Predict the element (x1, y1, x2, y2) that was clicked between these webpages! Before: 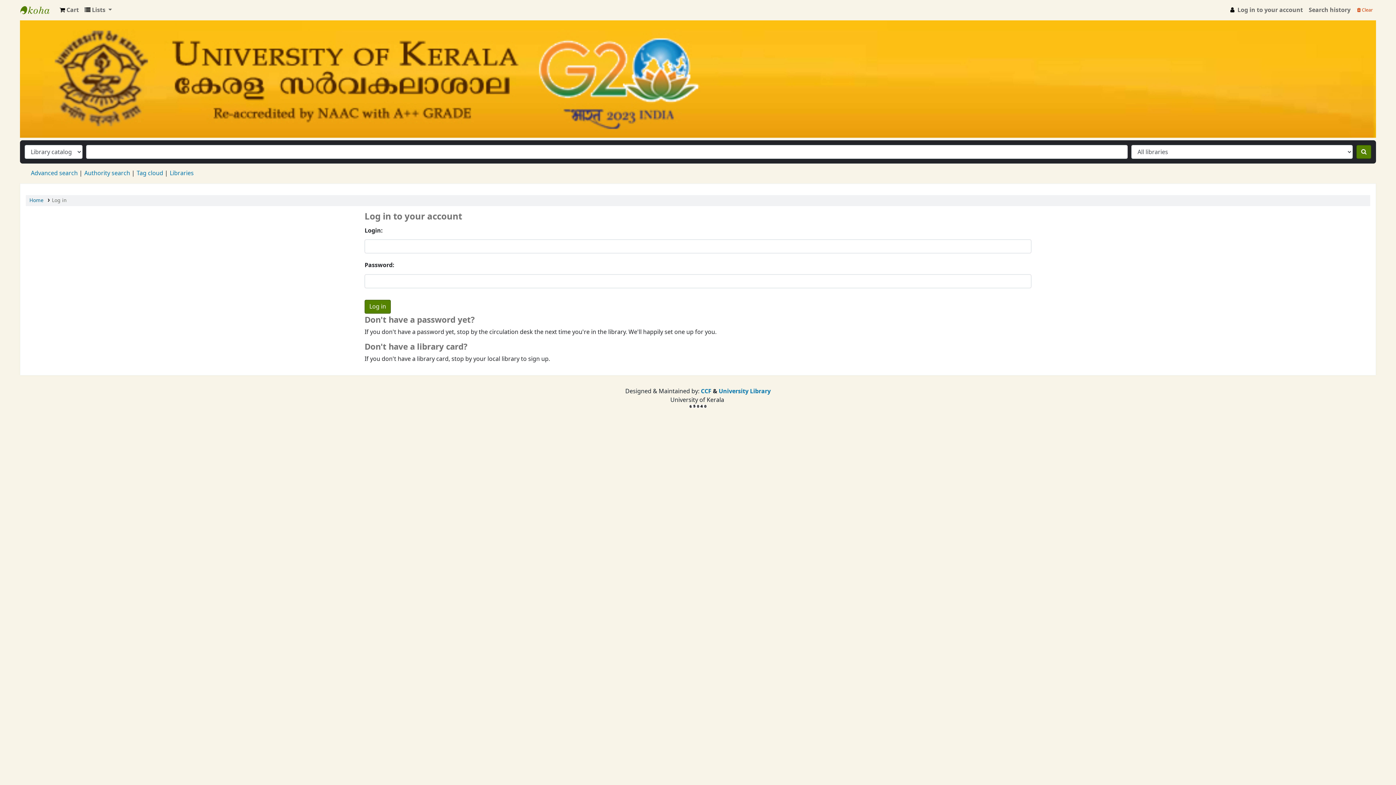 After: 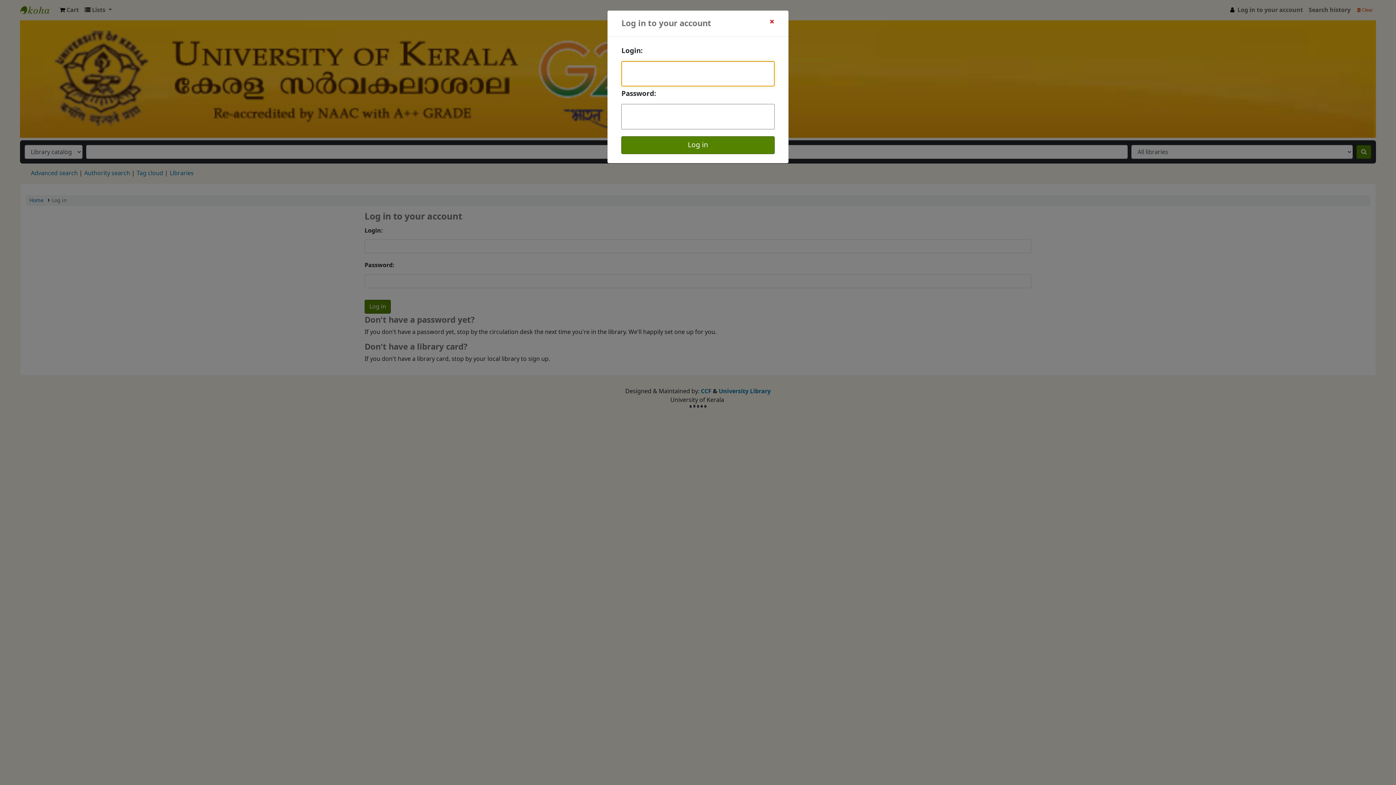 Action: bbox: (1225, 2, 1306, 17) label:  Log in to your account